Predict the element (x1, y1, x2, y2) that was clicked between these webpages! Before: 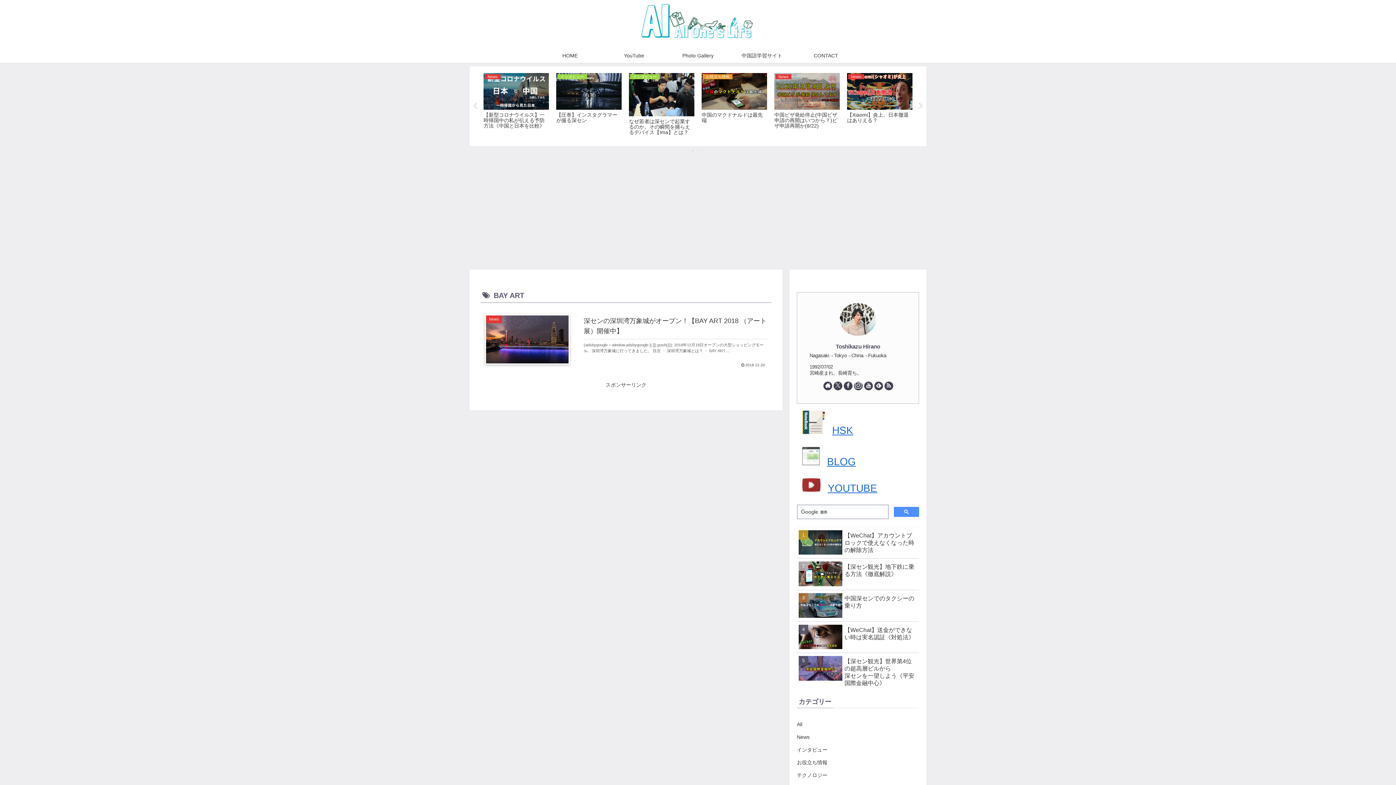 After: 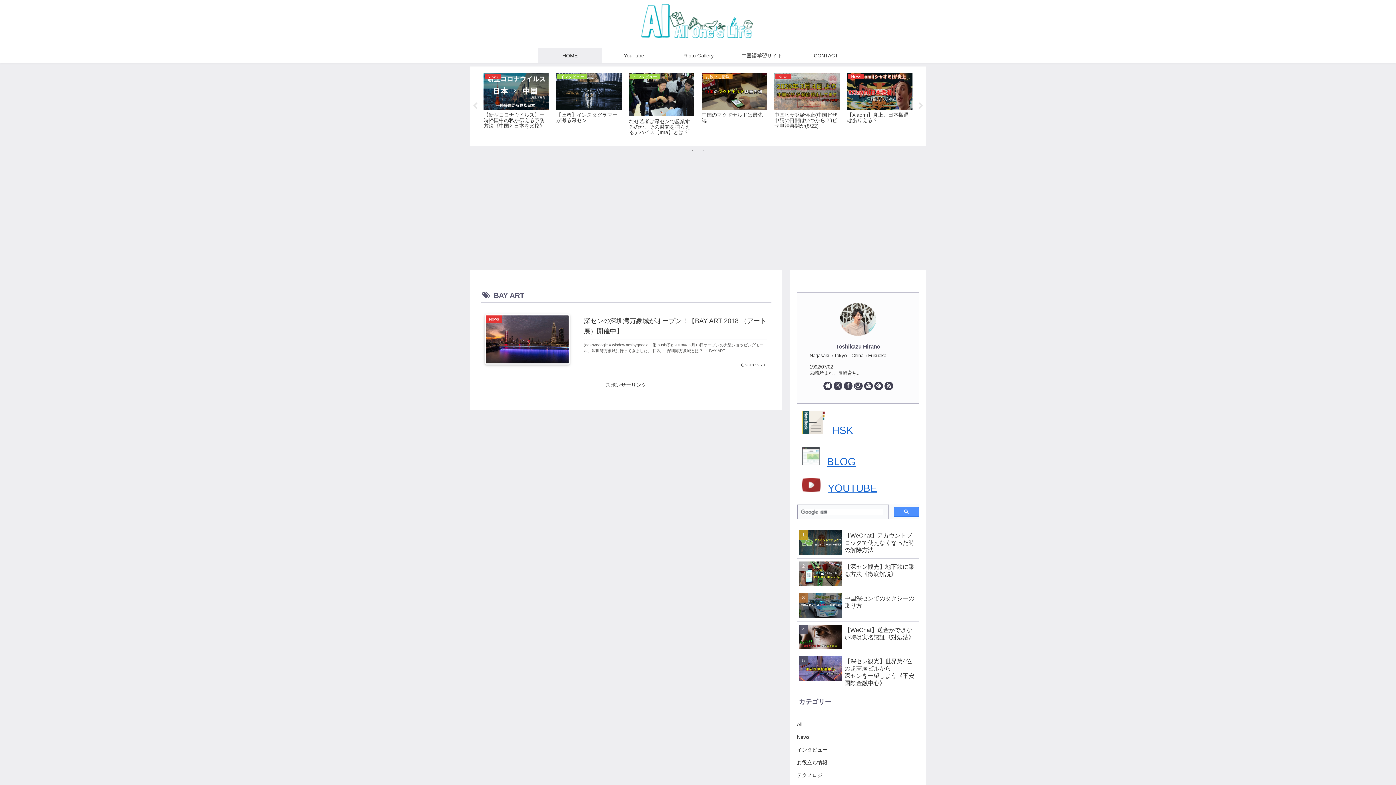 Action: bbox: (538, 48, 602, 62) label: HOME